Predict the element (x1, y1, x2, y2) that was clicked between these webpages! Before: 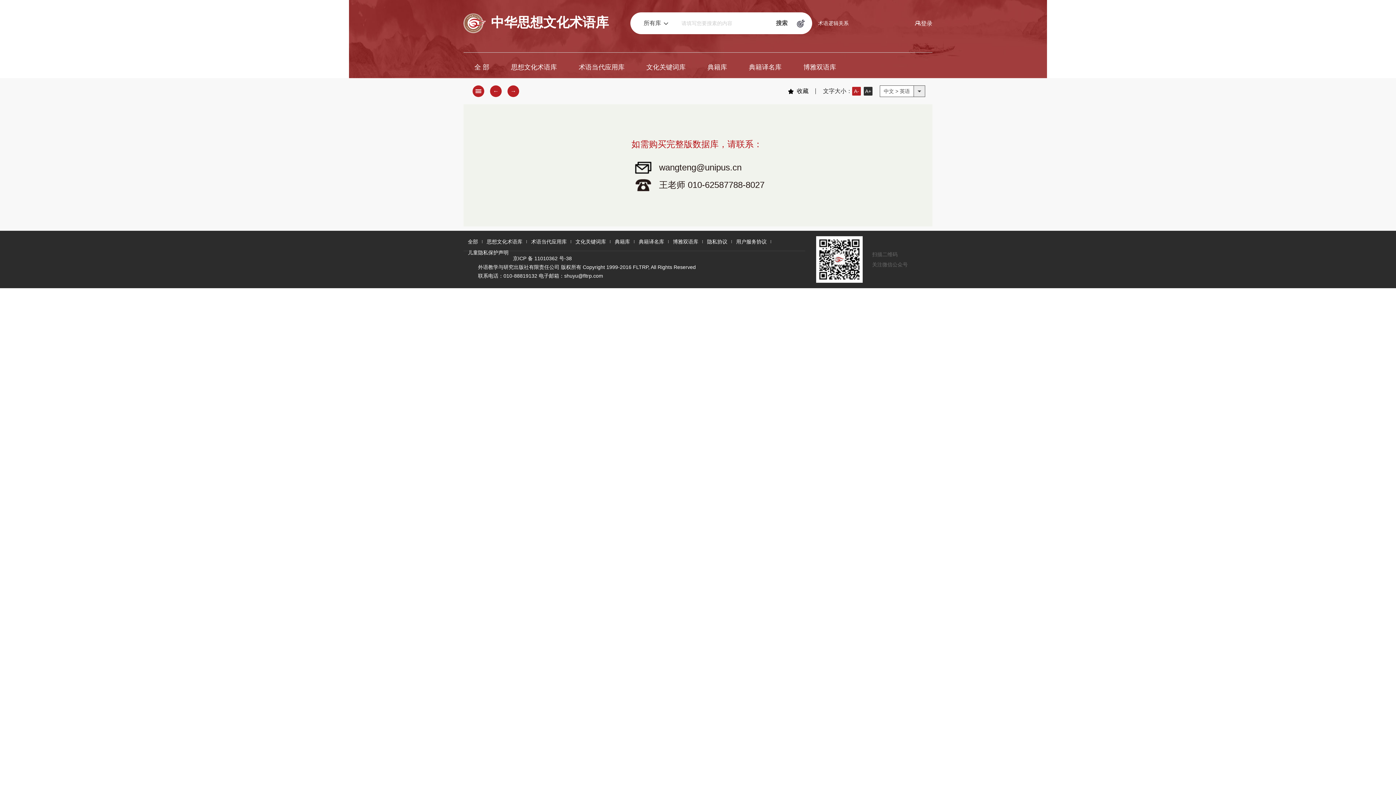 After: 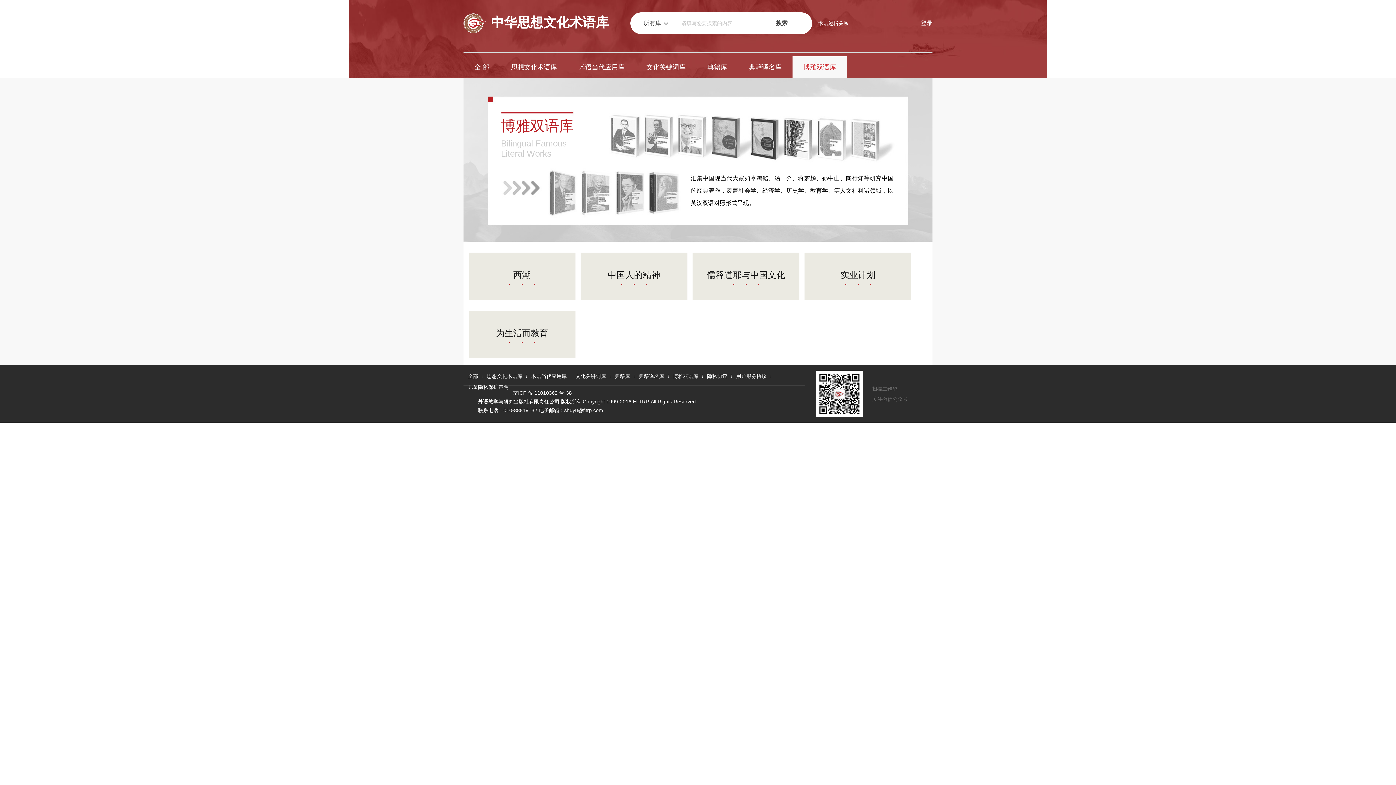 Action: label: 博雅双语库 bbox: (792, 56, 847, 78)